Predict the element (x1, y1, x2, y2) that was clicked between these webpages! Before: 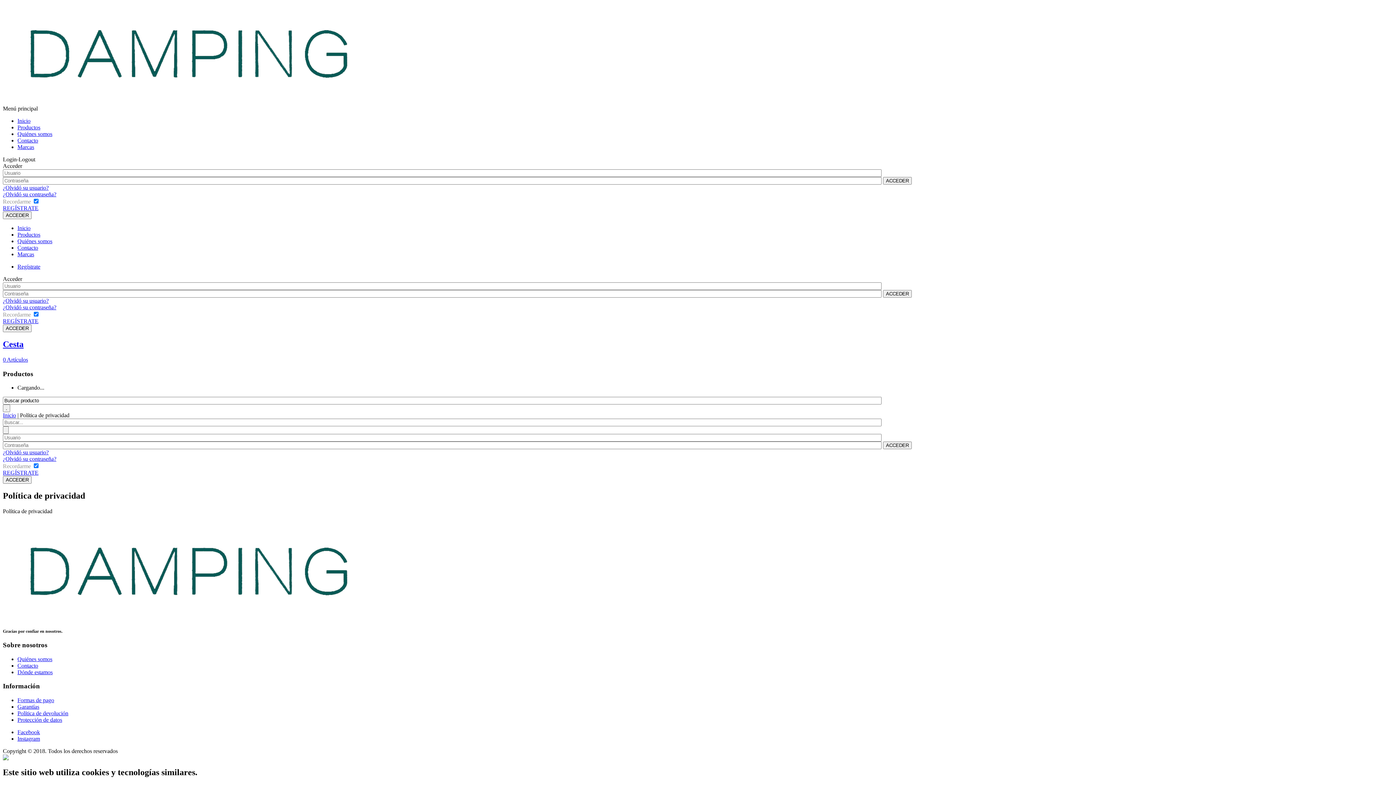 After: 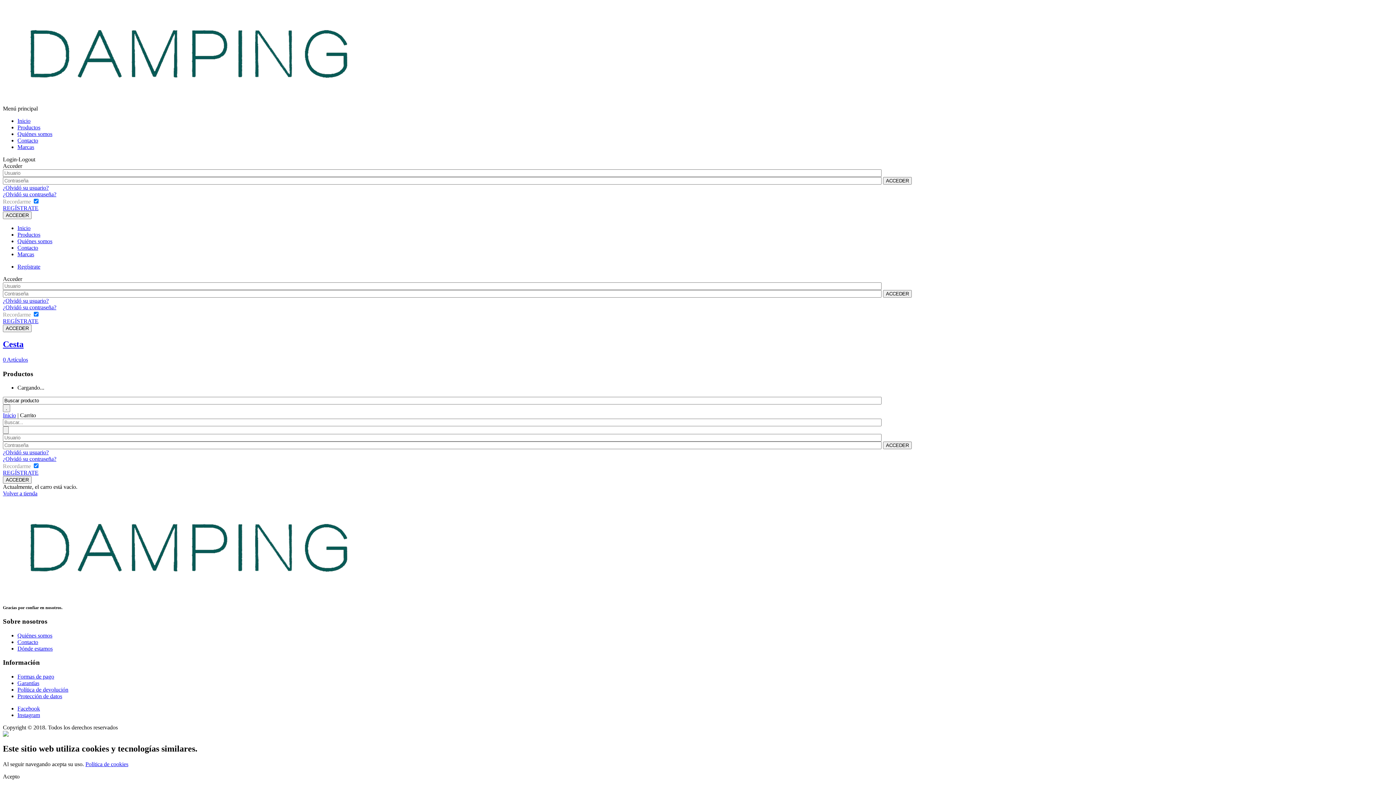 Action: label: Cesta
0 Artículos bbox: (2, 339, 1393, 363)